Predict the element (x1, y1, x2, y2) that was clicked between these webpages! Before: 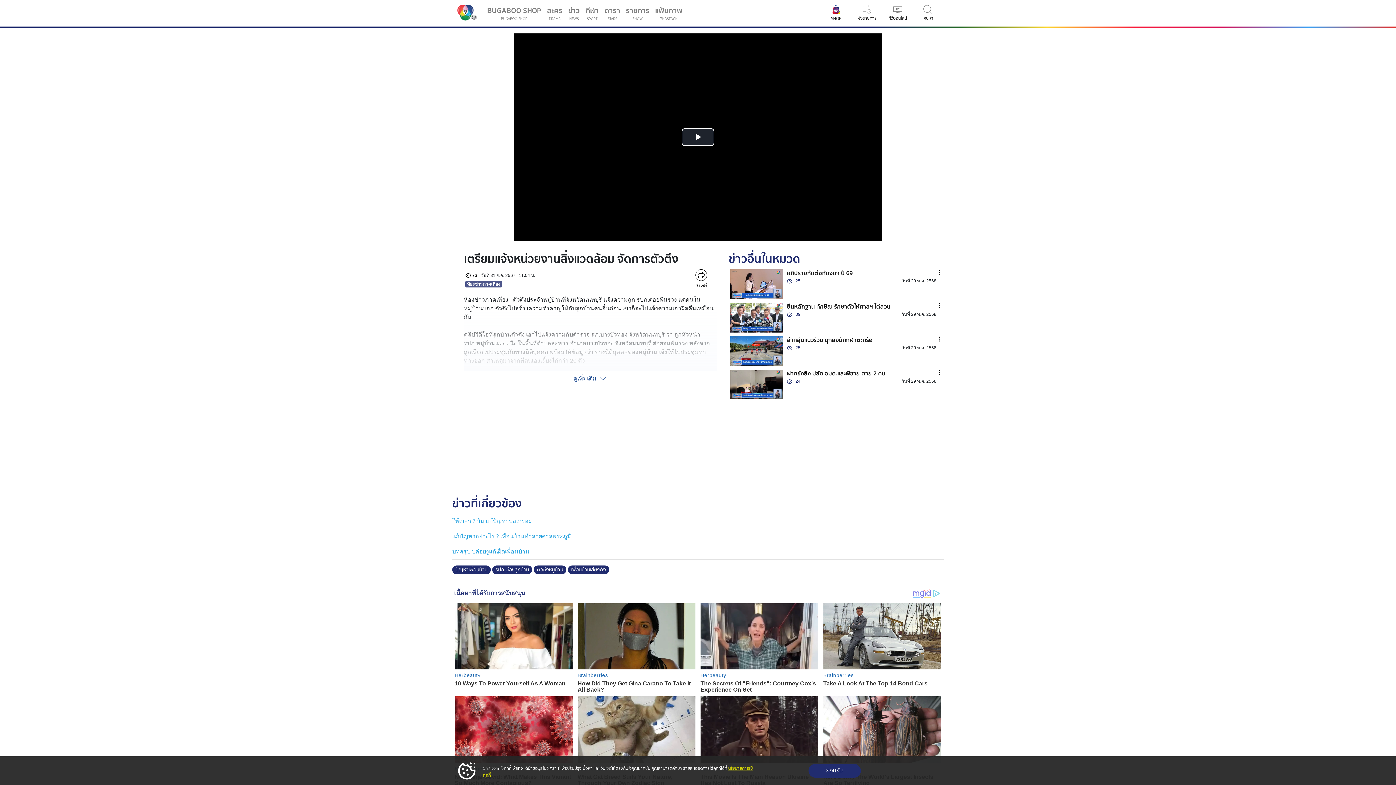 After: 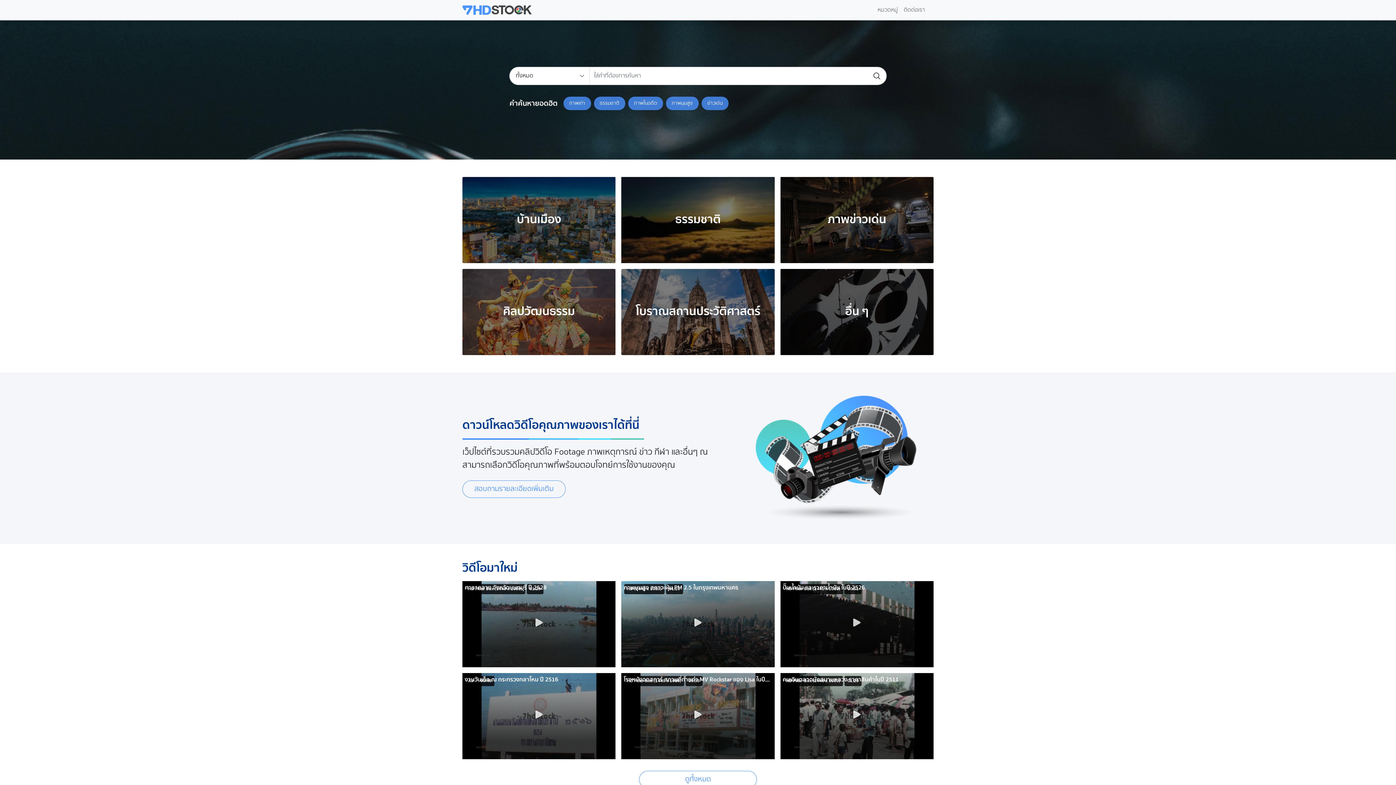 Action: label: แฟ้มภาพ
7HDSTOCK bbox: (652, 2, 685, 24)